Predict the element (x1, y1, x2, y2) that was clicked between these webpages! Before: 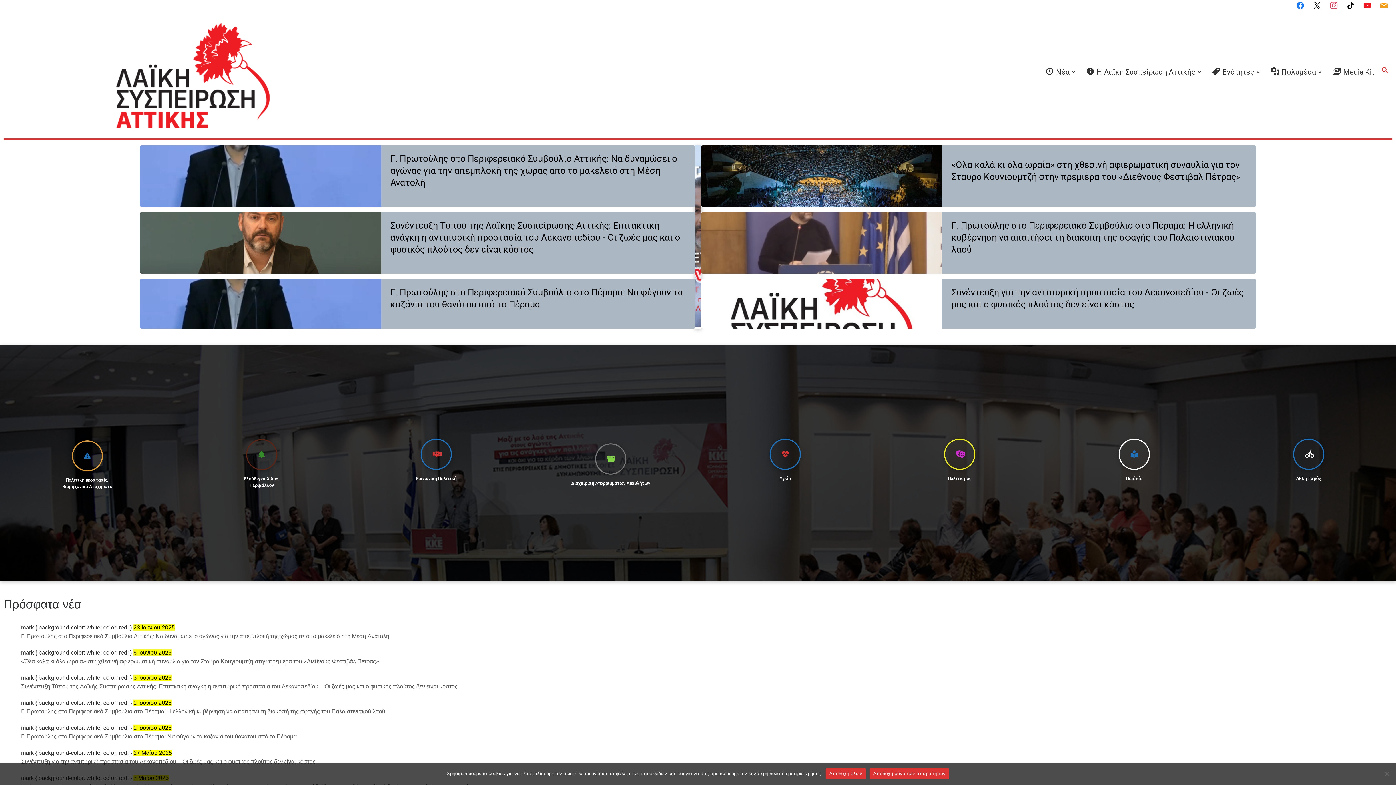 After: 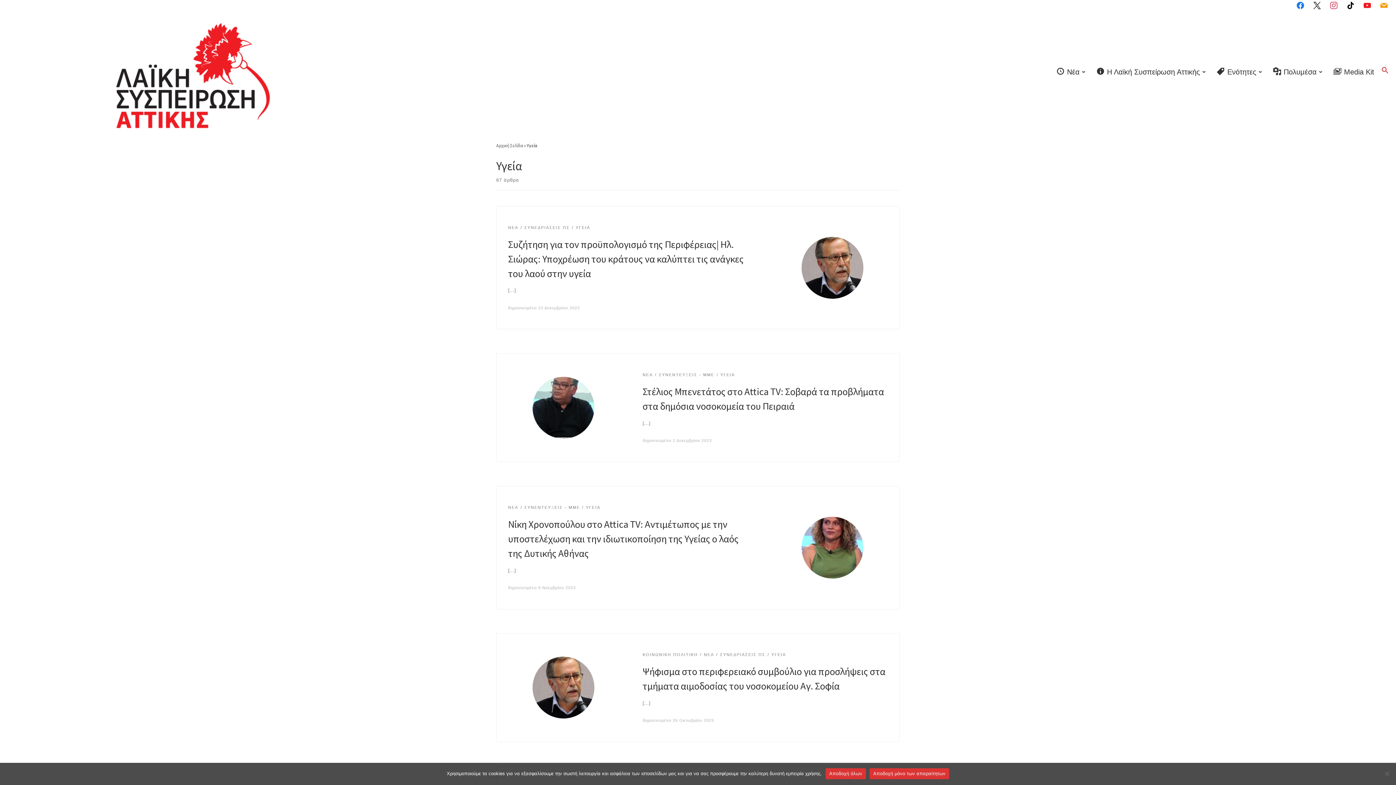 Action: bbox: (779, 476, 791, 481) label: Υγεία